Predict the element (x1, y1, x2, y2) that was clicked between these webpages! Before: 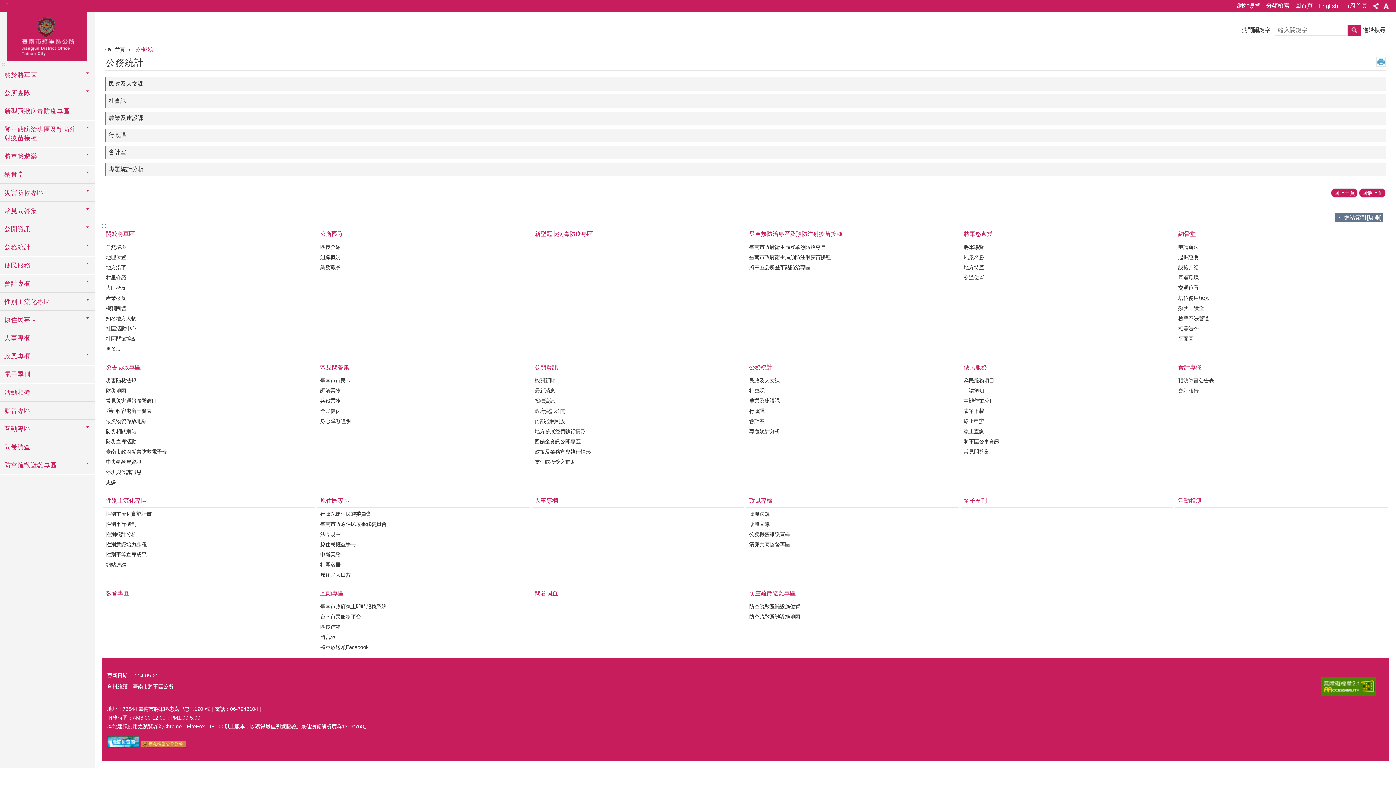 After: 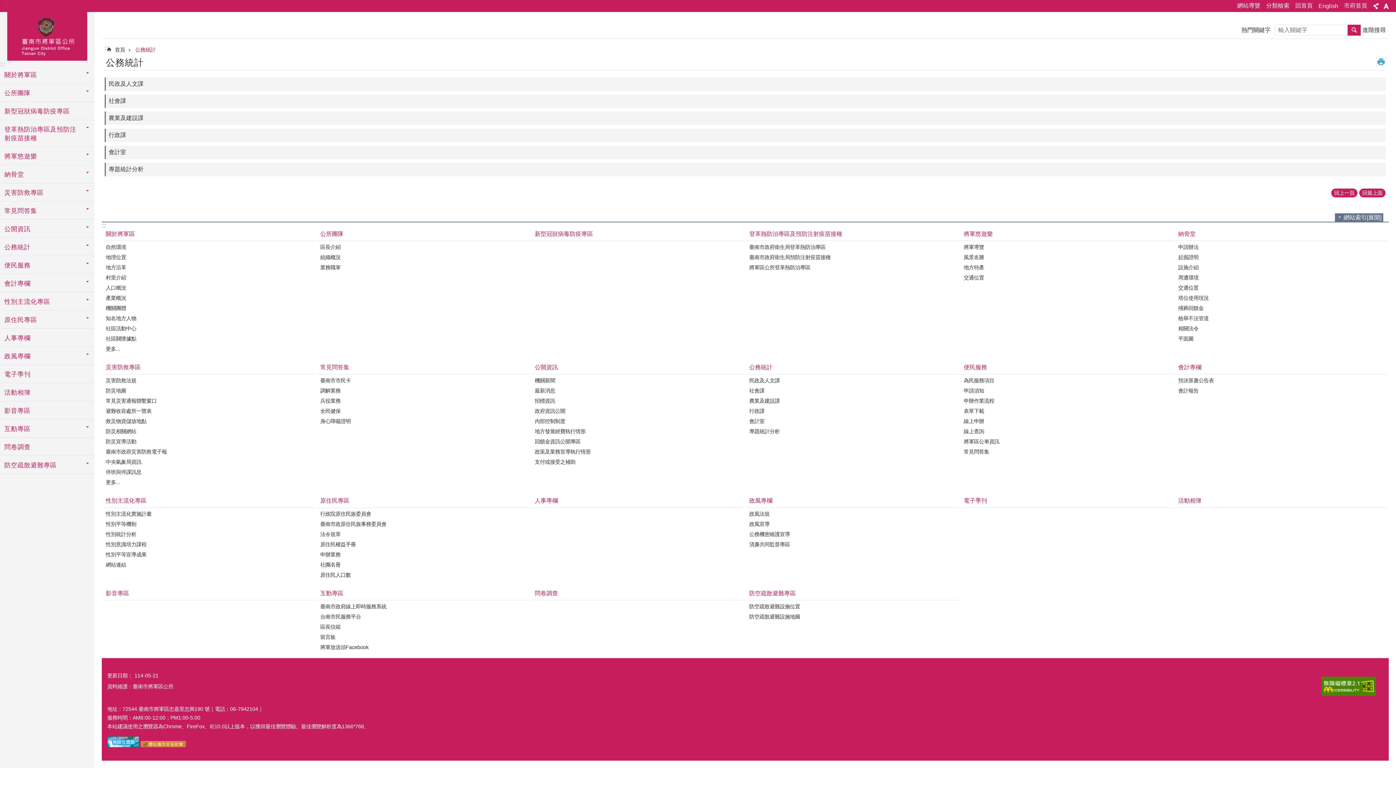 Action: bbox: (107, 672, 132, 679) label: 更新日期：